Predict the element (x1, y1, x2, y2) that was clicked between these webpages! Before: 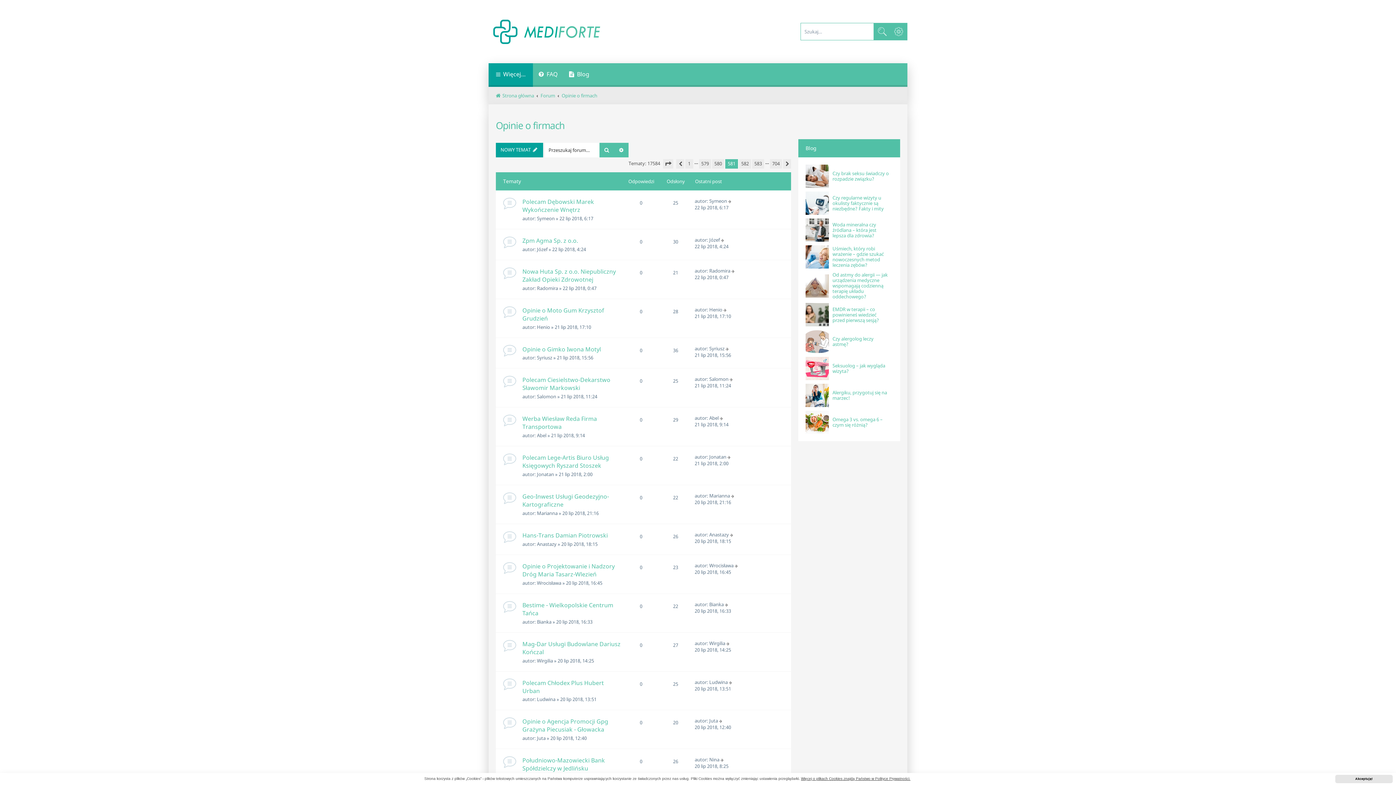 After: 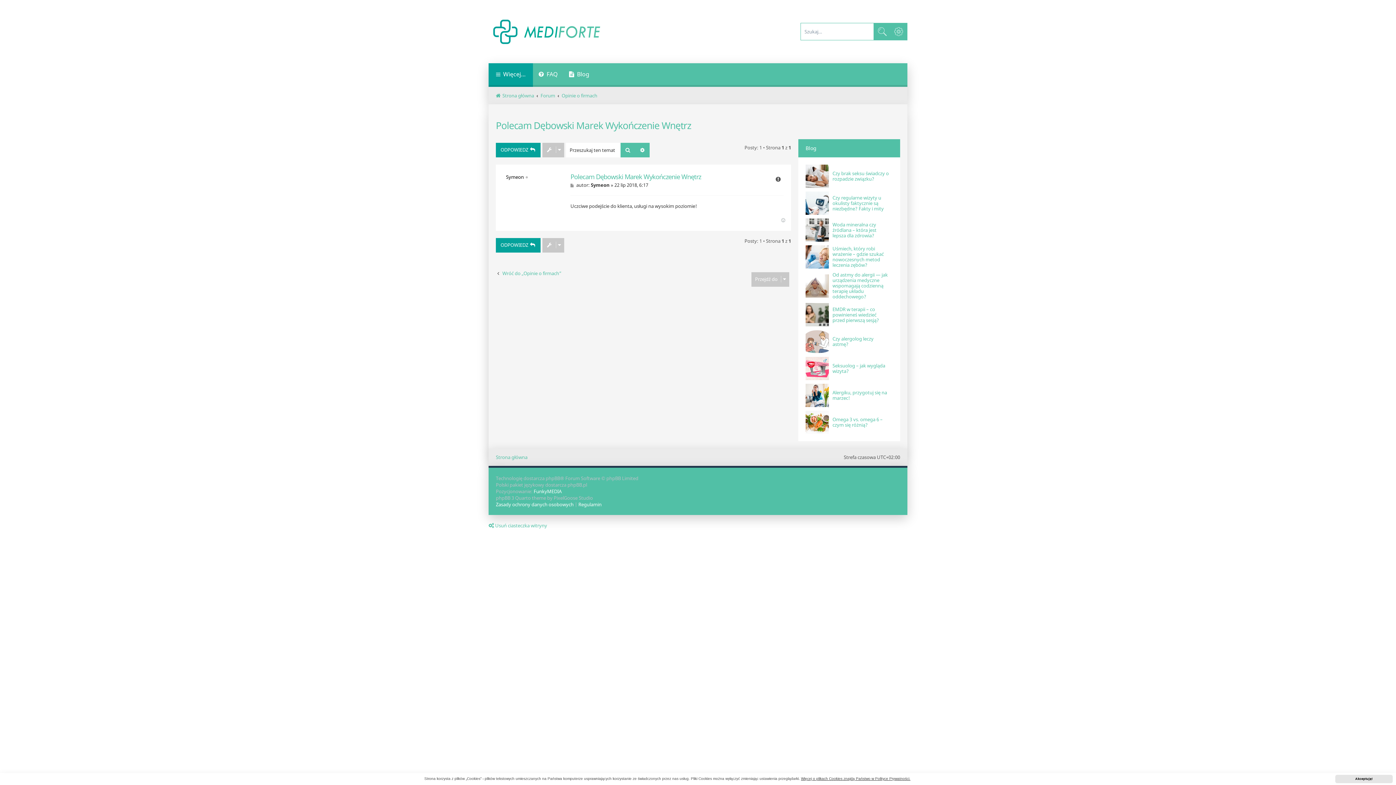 Action: bbox: (522, 197, 594, 213) label: Polecam Dębowski Marek Wykończenie Wnętrz